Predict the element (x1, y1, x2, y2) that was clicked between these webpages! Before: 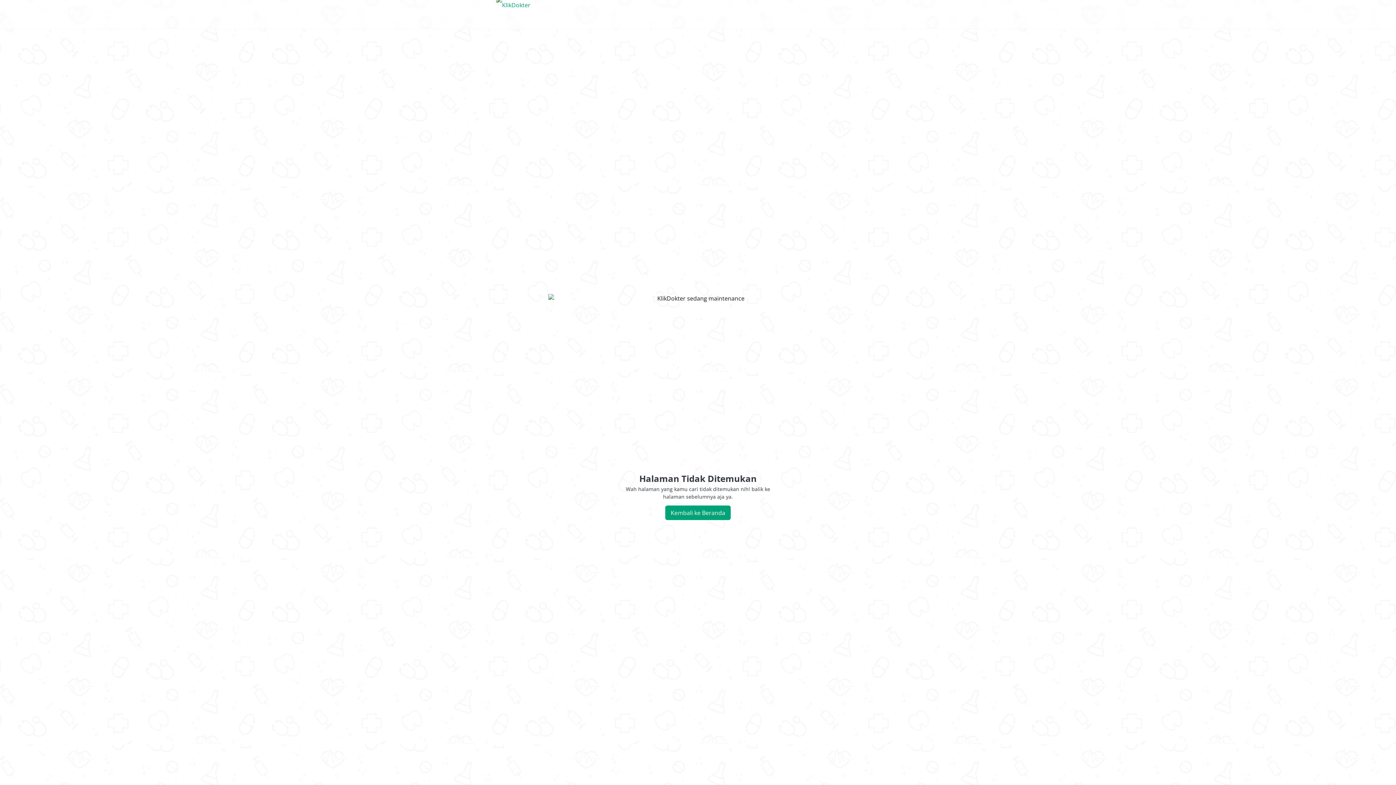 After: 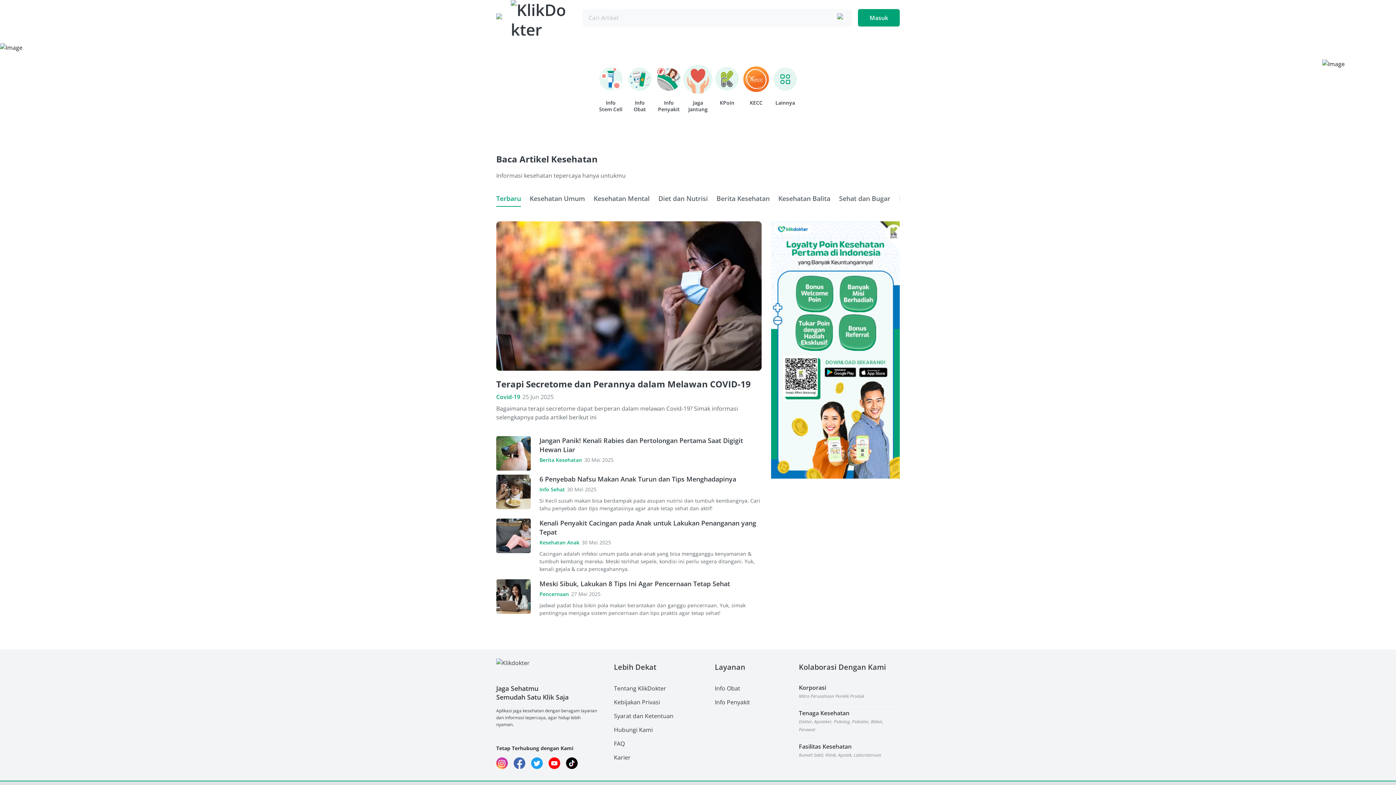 Action: bbox: (665, 505, 730, 520) label: Kembali ke Beranda